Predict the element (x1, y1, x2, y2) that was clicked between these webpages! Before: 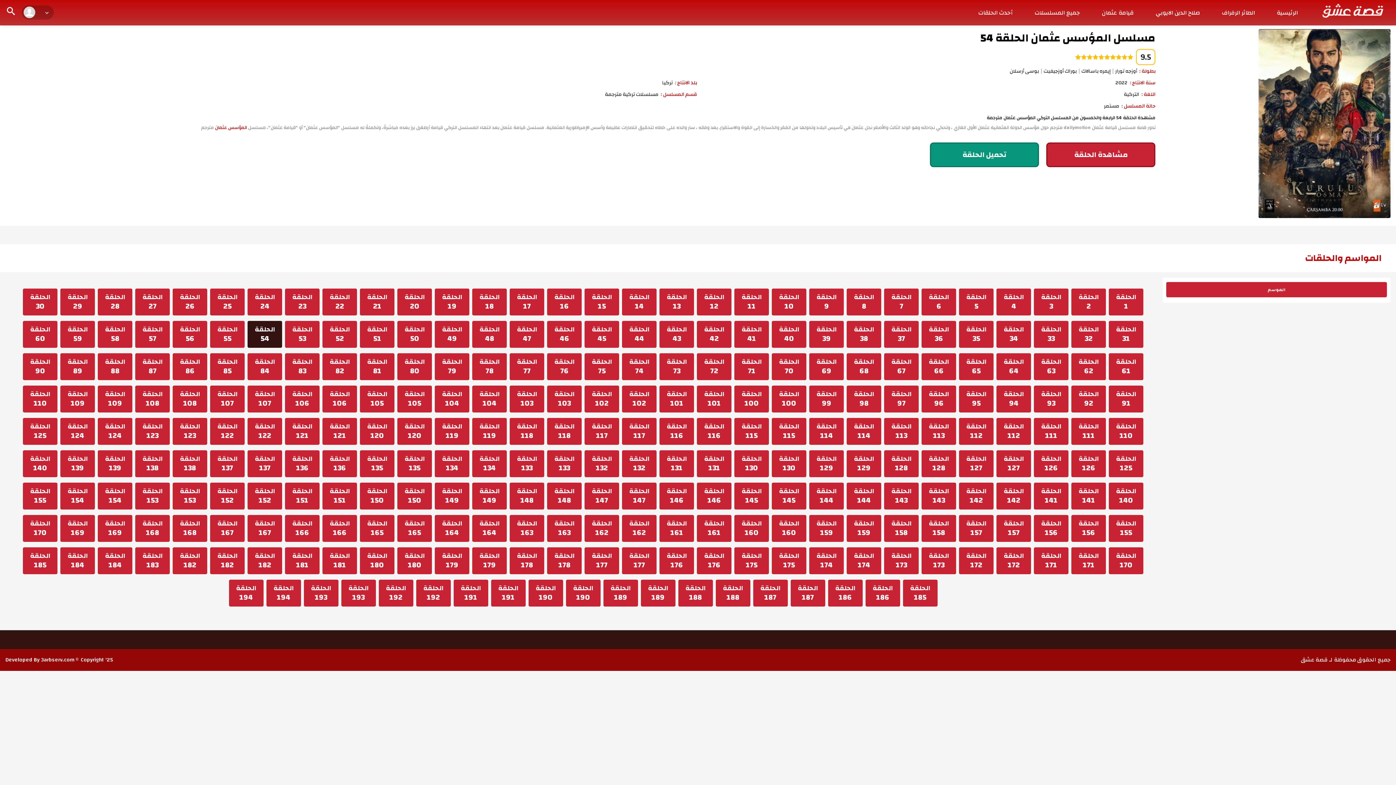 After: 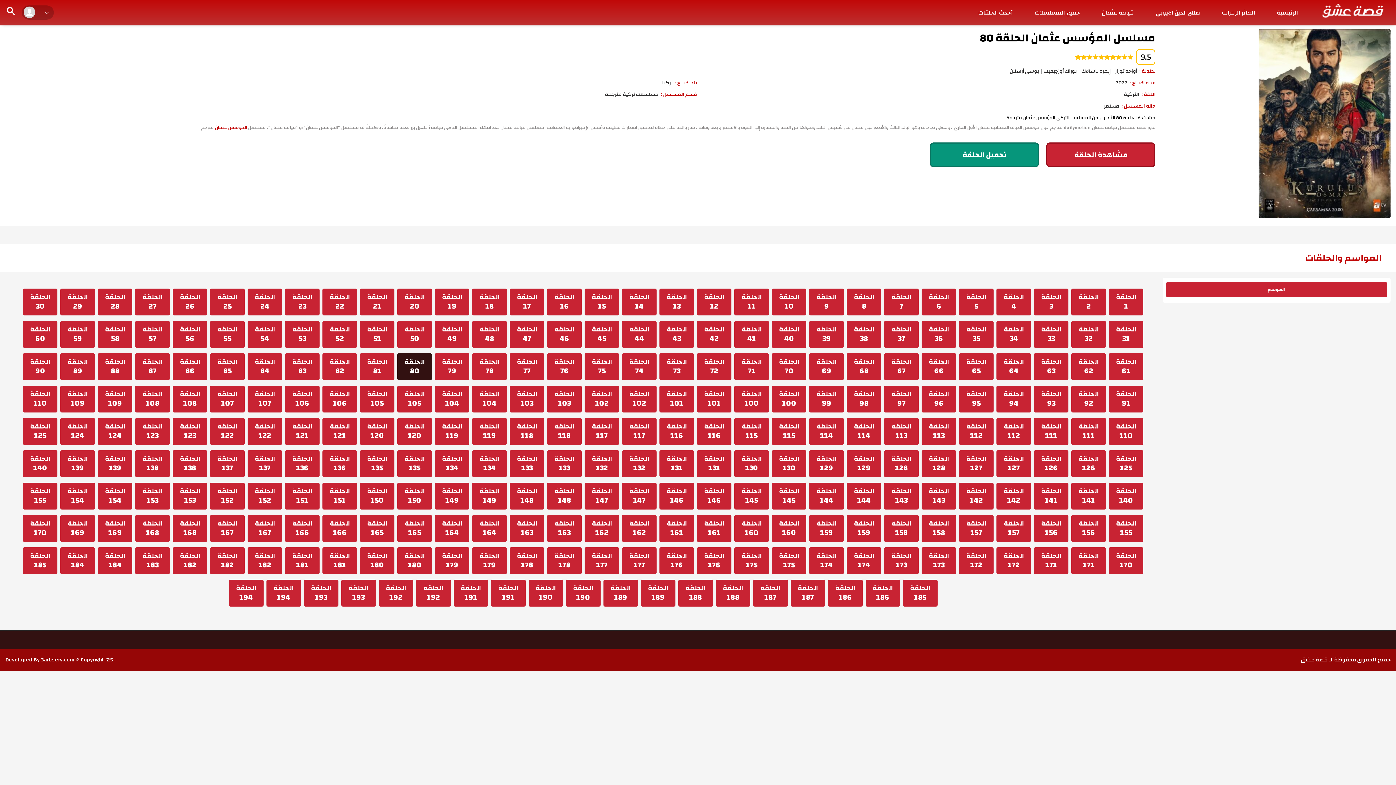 Action: bbox: (397, 353, 432, 380) label: الحلقة
80